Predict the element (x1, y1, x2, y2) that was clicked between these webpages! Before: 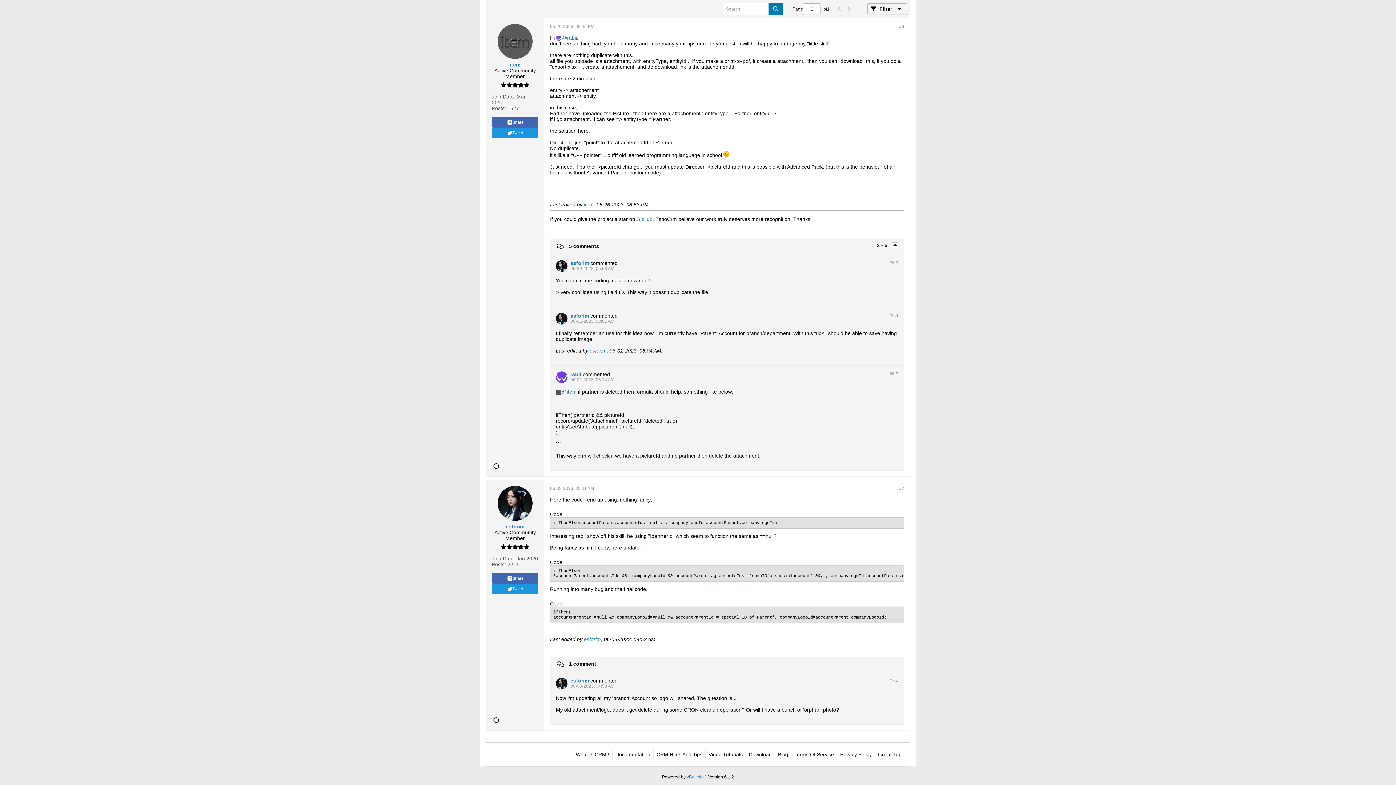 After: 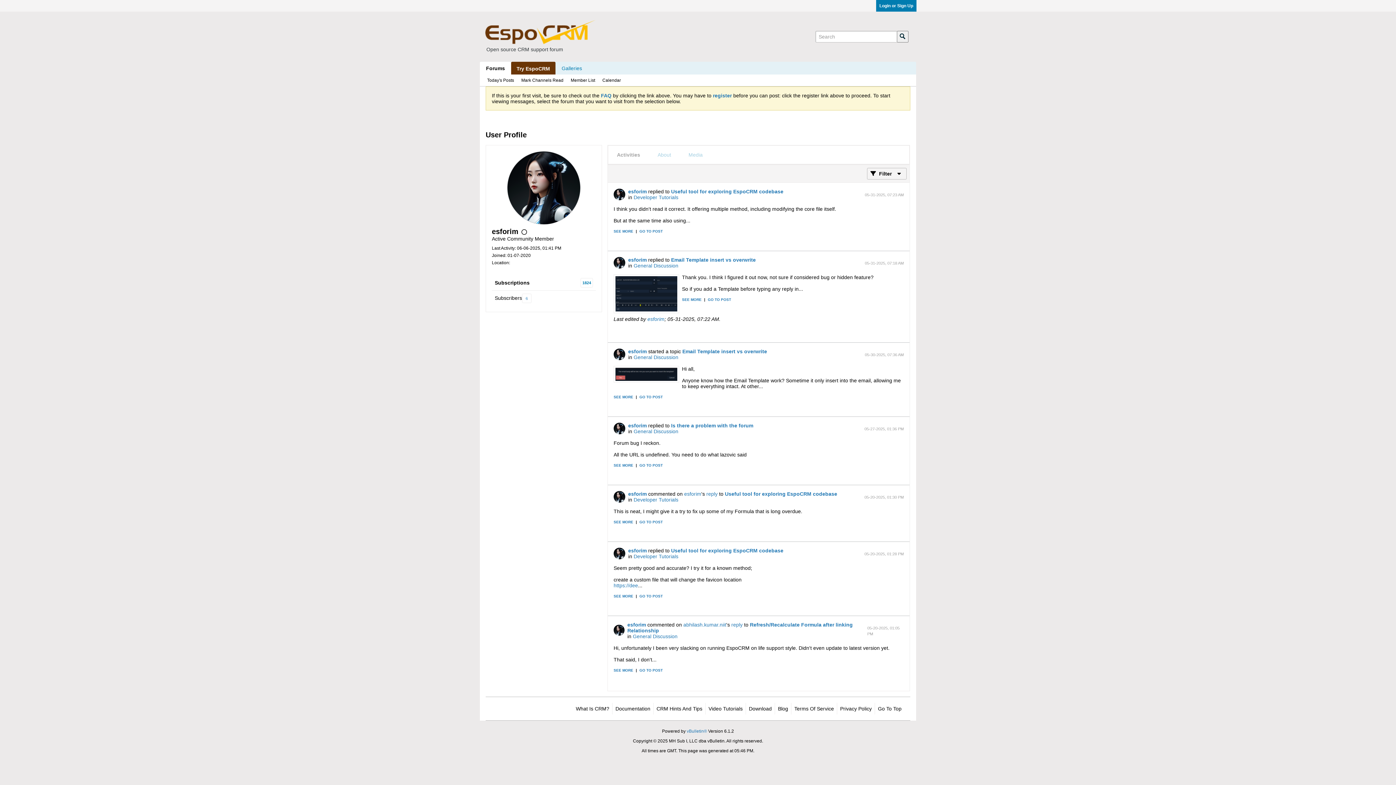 Action: bbox: (506, 524, 524, 529) label: esforim